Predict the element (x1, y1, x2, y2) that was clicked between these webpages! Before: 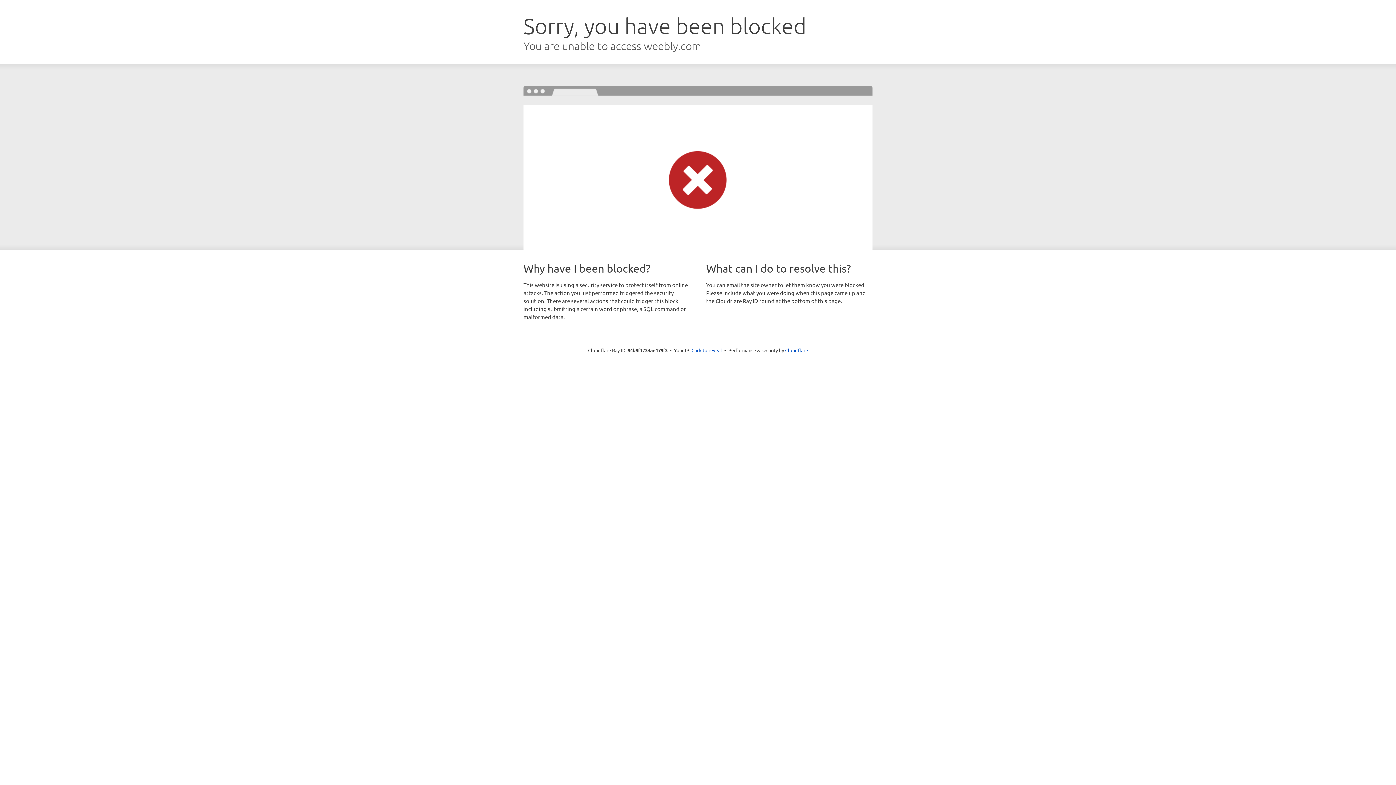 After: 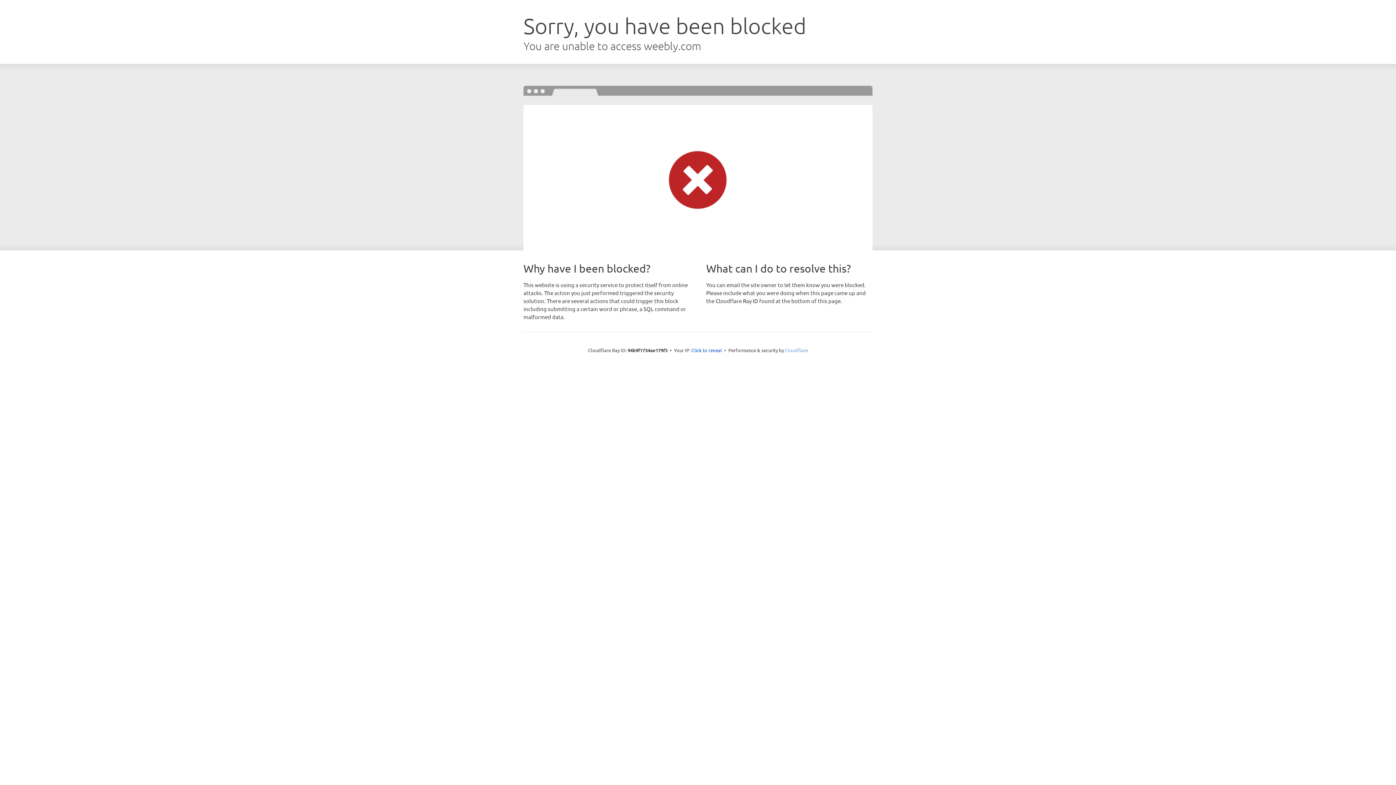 Action: bbox: (785, 347, 808, 353) label: Cloudflare